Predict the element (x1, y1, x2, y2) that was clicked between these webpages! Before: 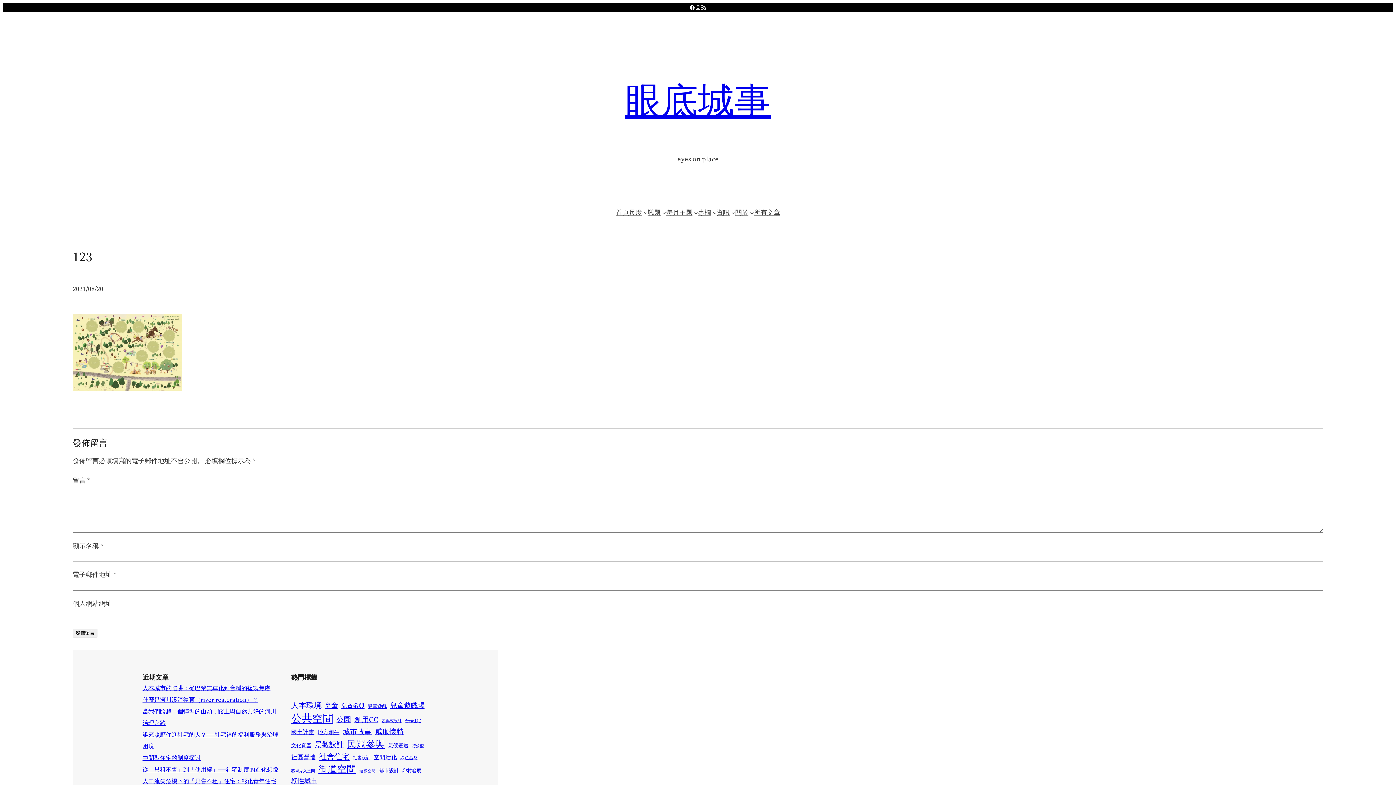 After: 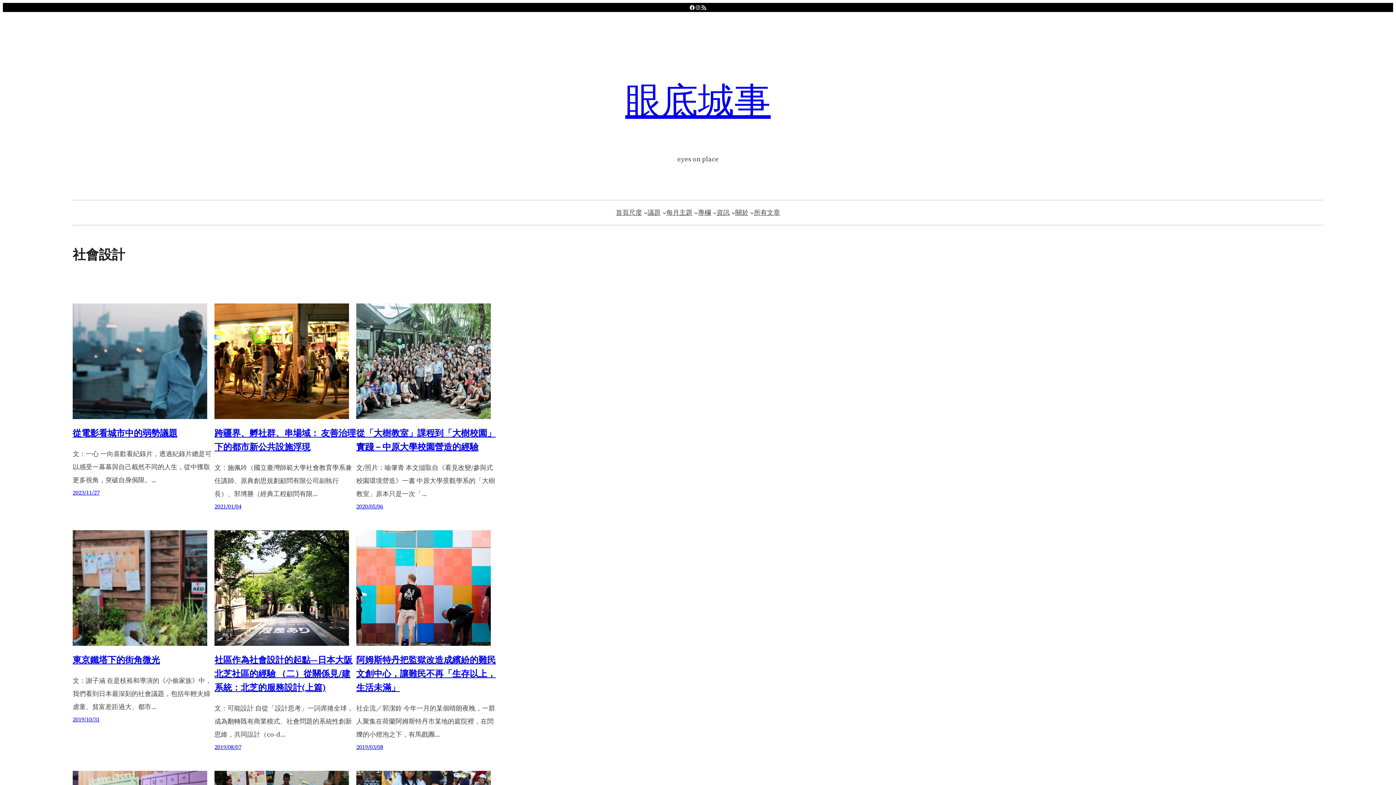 Action: label: 社會設計 (18 個項目) bbox: (352, 754, 370, 761)